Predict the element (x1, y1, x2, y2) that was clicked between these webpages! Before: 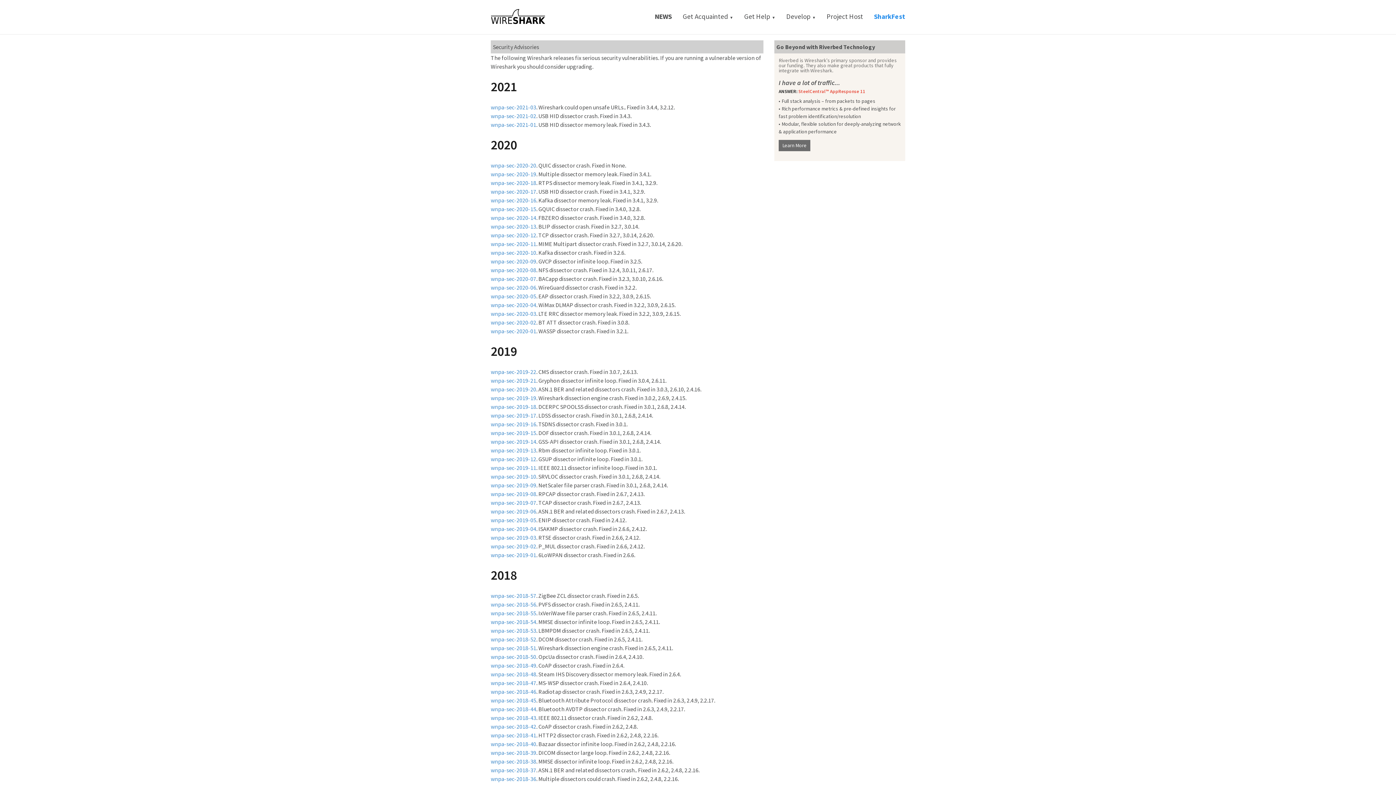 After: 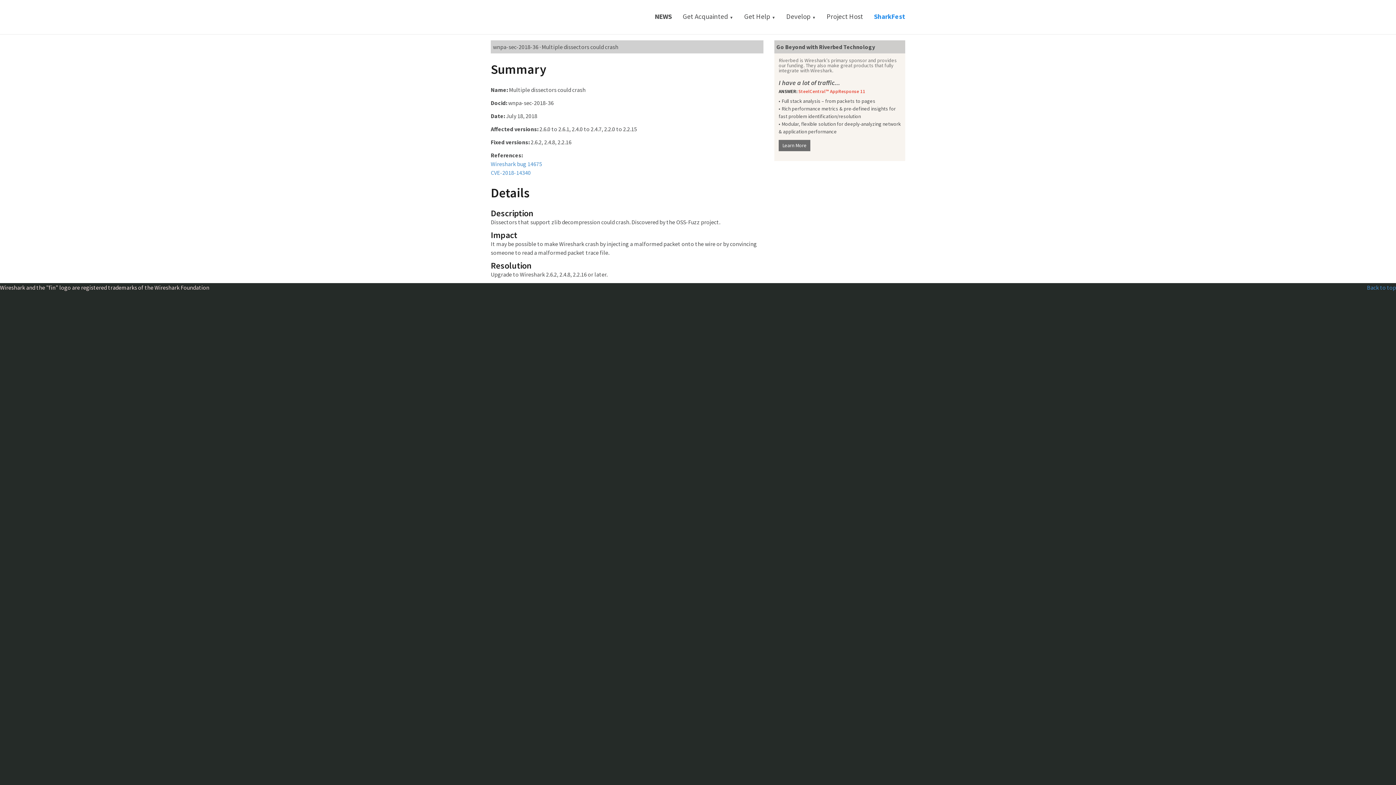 Action: label: wnpa-sec-2018-36 bbox: (490, 775, 536, 782)